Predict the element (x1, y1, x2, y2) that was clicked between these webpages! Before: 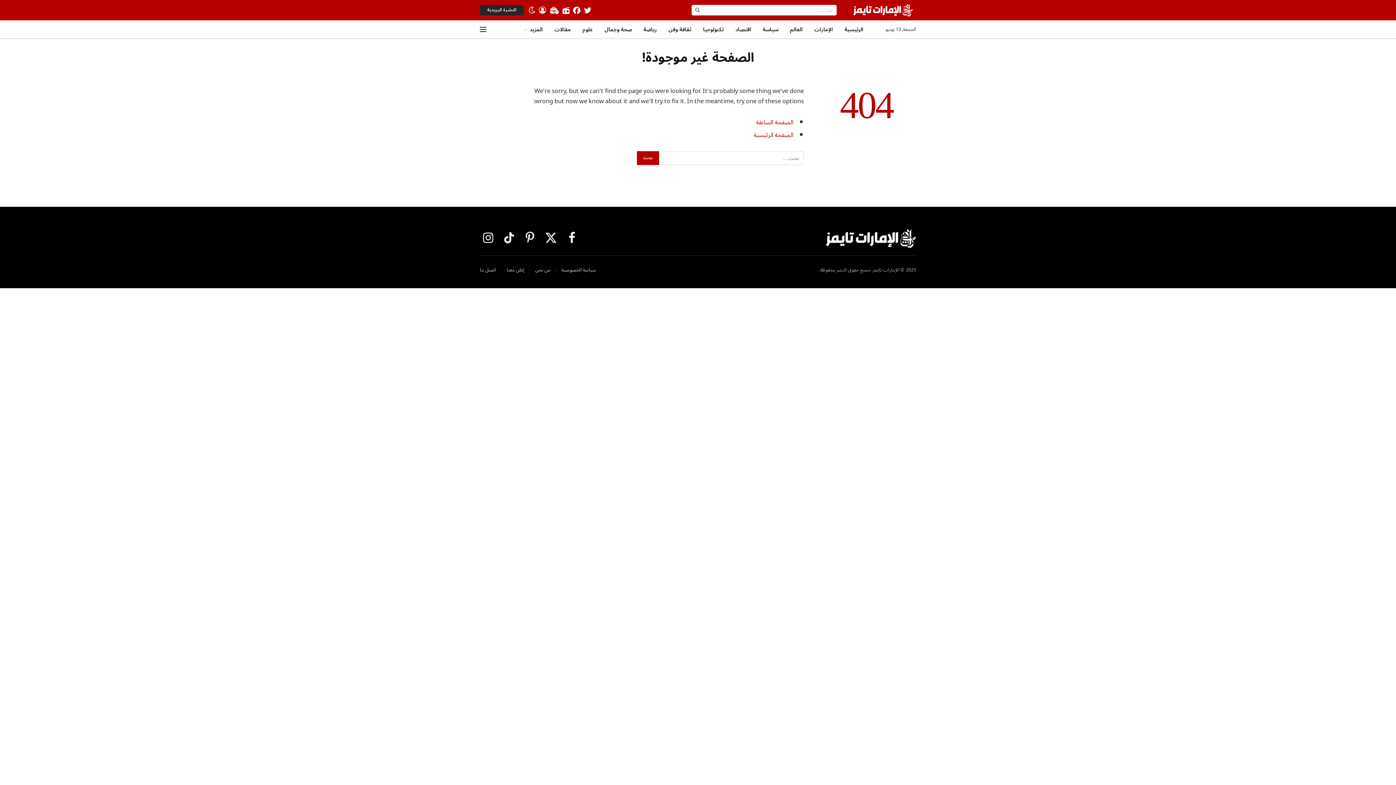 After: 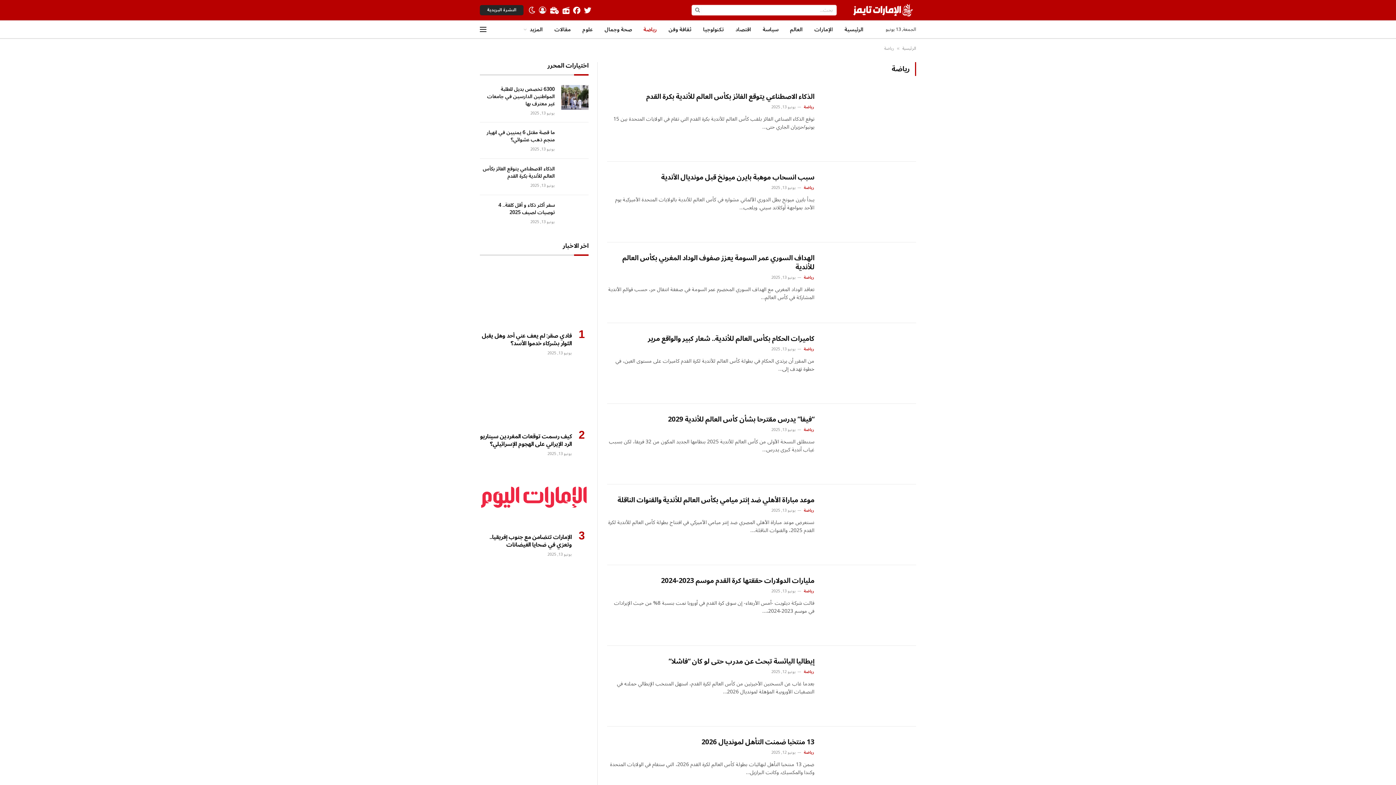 Action: label: رياضة bbox: (637, 20, 662, 38)